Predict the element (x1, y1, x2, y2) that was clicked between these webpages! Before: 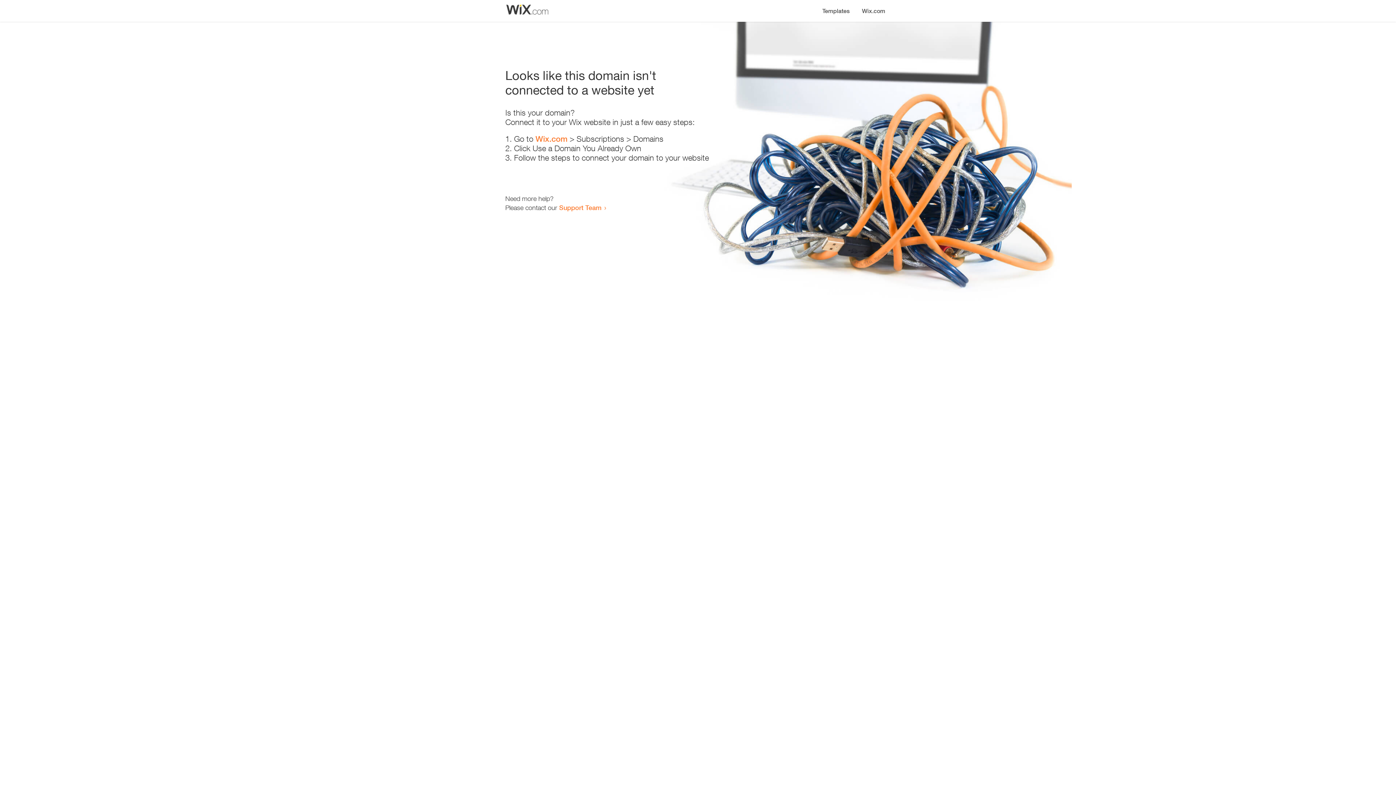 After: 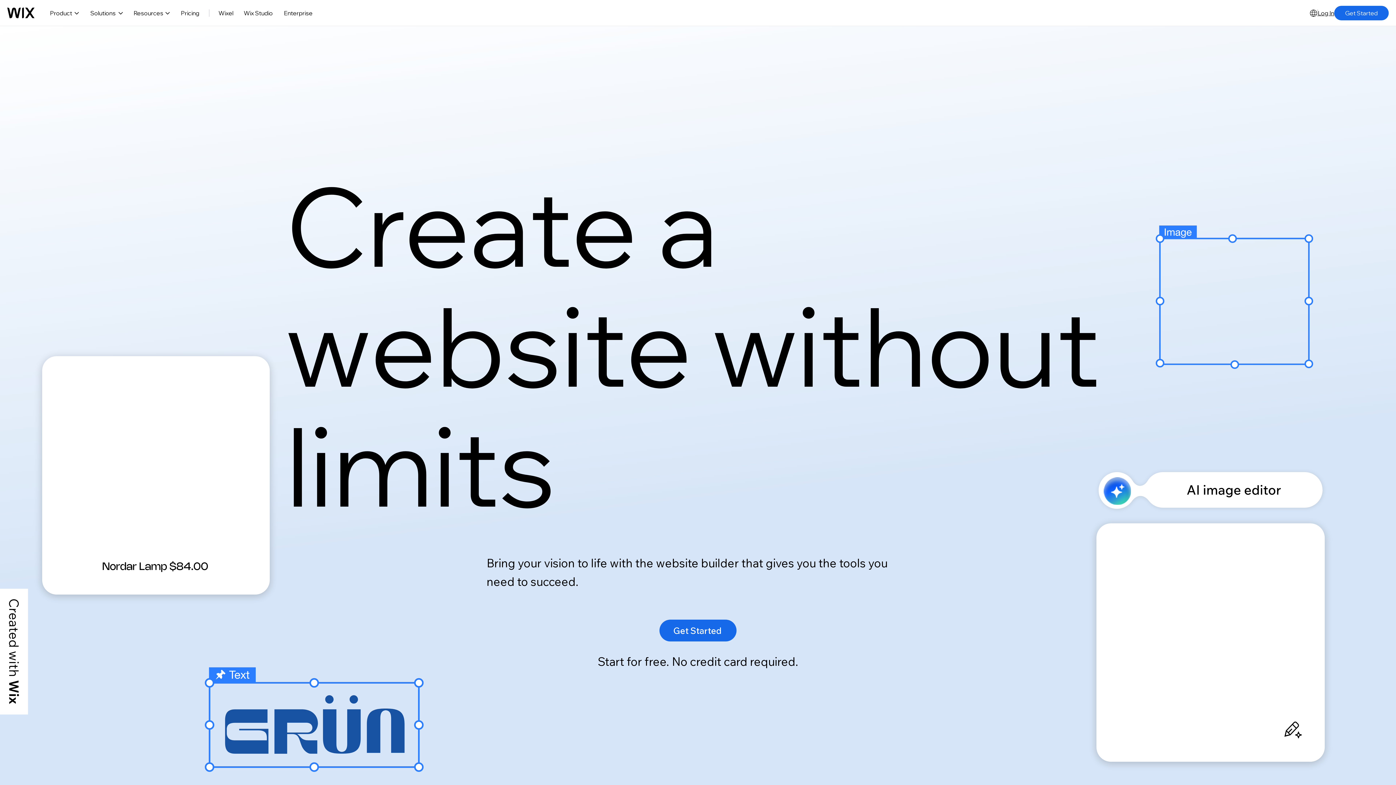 Action: bbox: (535, 134, 567, 143) label: Wix.com